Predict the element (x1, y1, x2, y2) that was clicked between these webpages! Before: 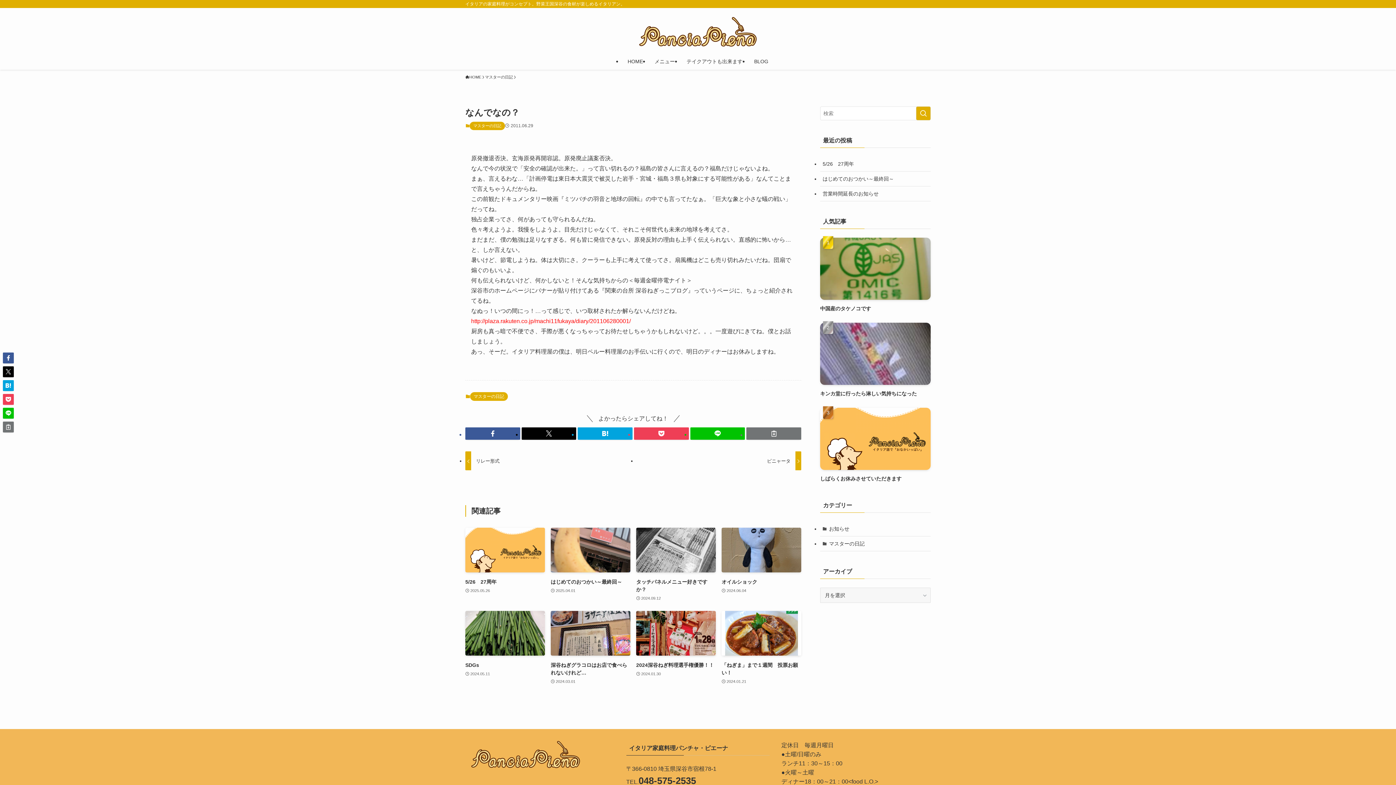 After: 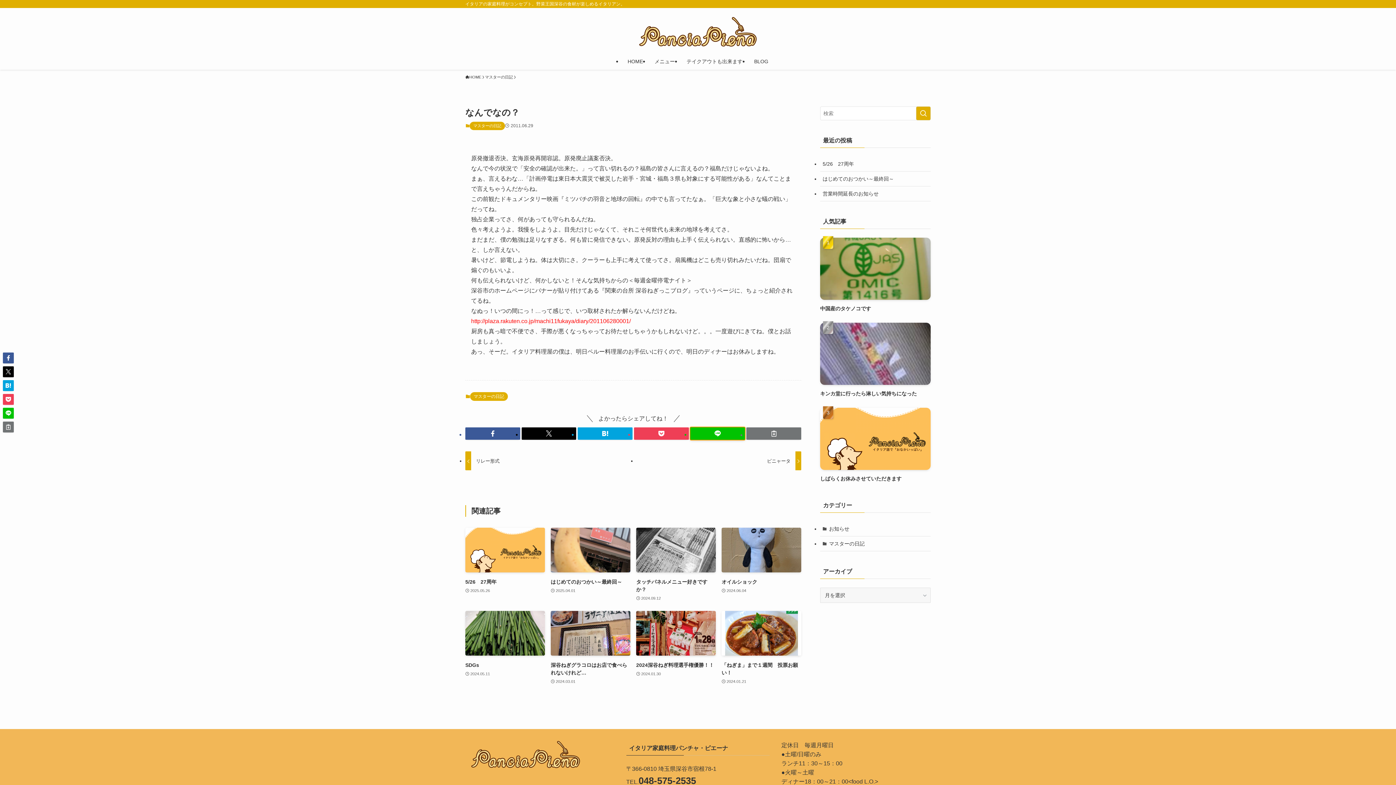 Action: bbox: (690, 427, 745, 440)